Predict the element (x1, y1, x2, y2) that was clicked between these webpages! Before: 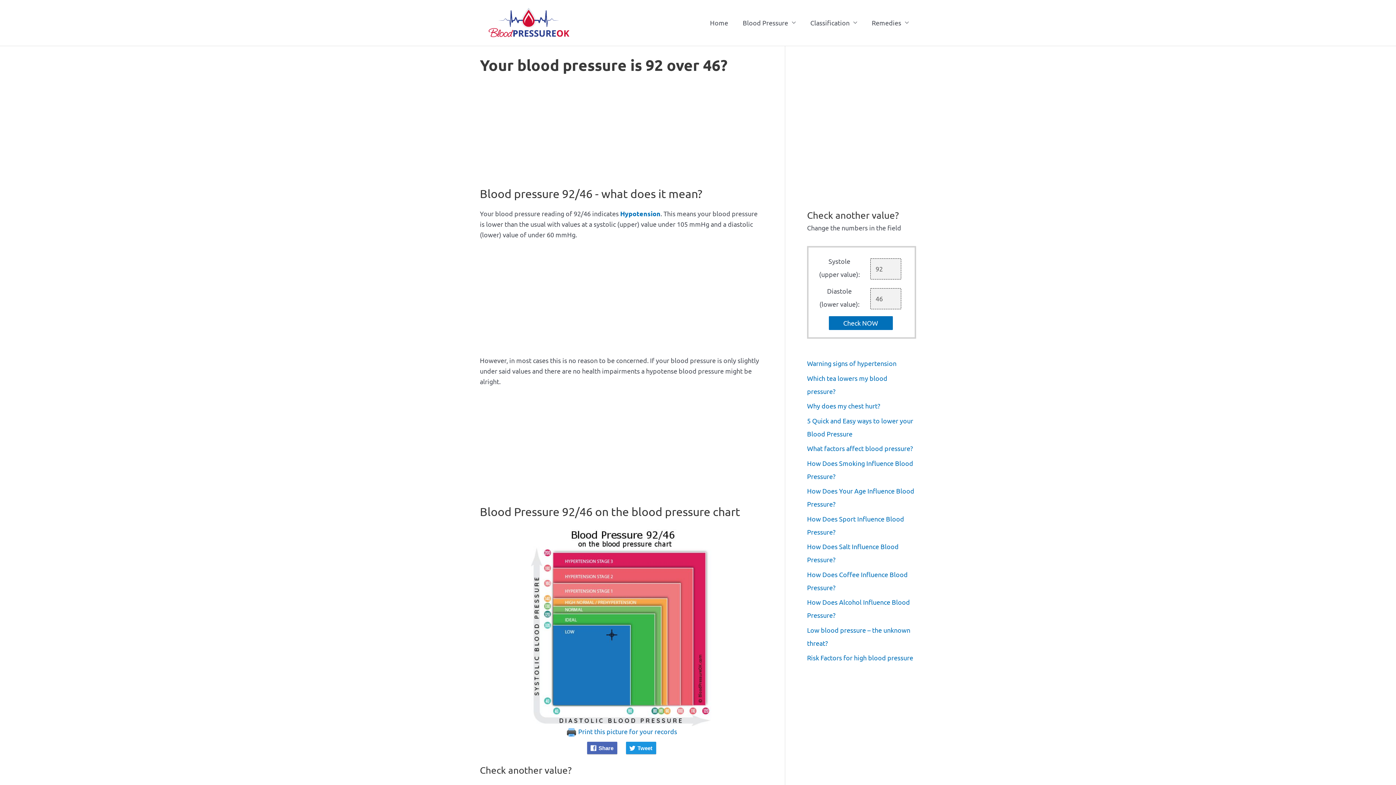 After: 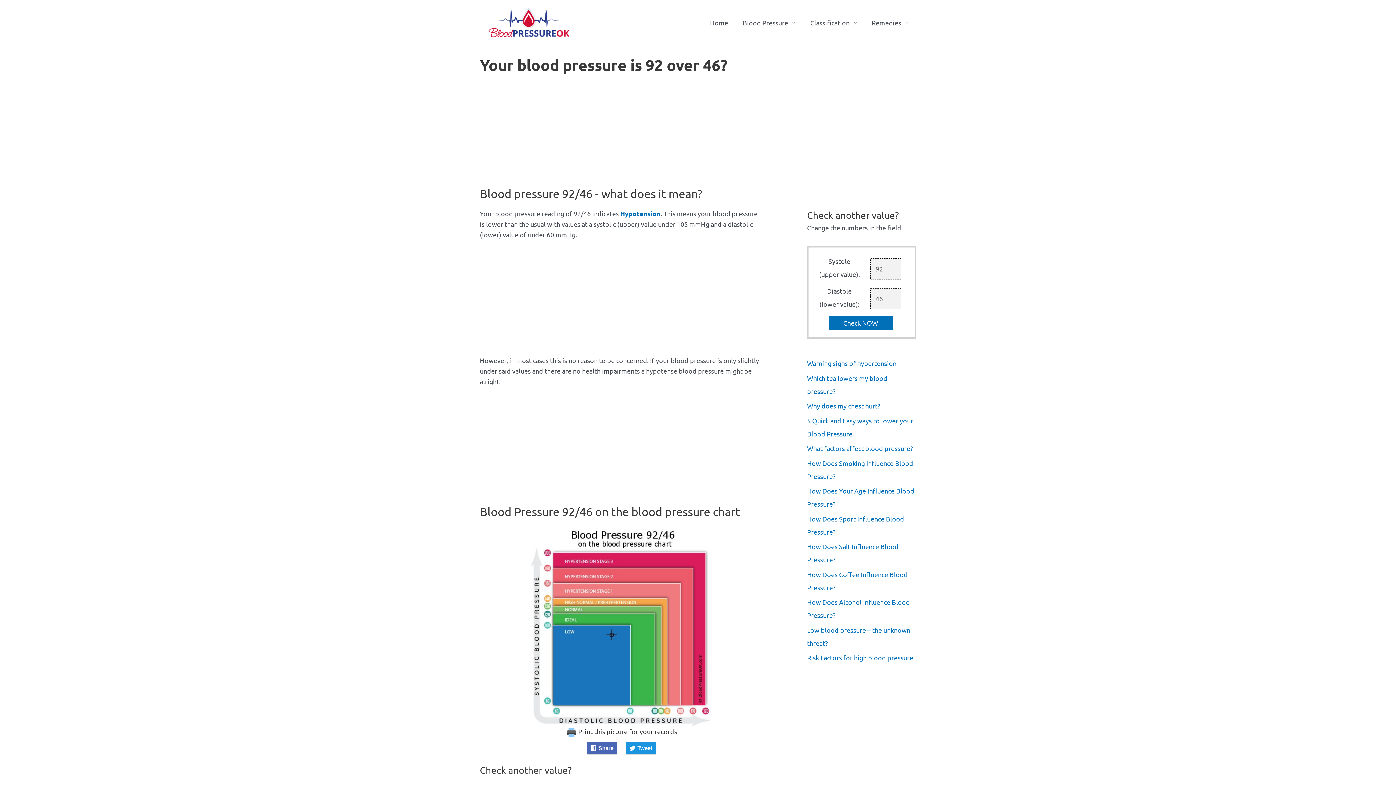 Action: bbox: (566, 728, 677, 735) label:  Print this picture for your records